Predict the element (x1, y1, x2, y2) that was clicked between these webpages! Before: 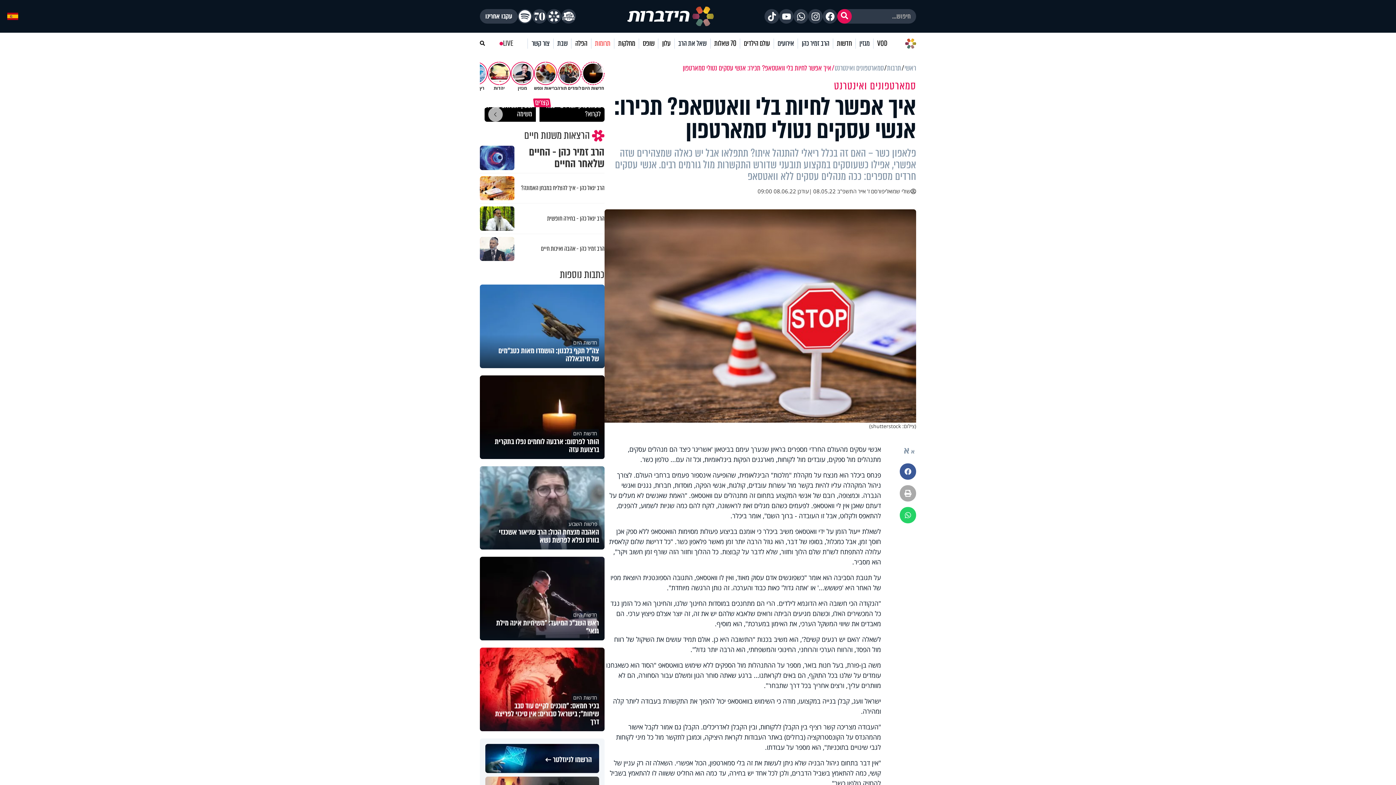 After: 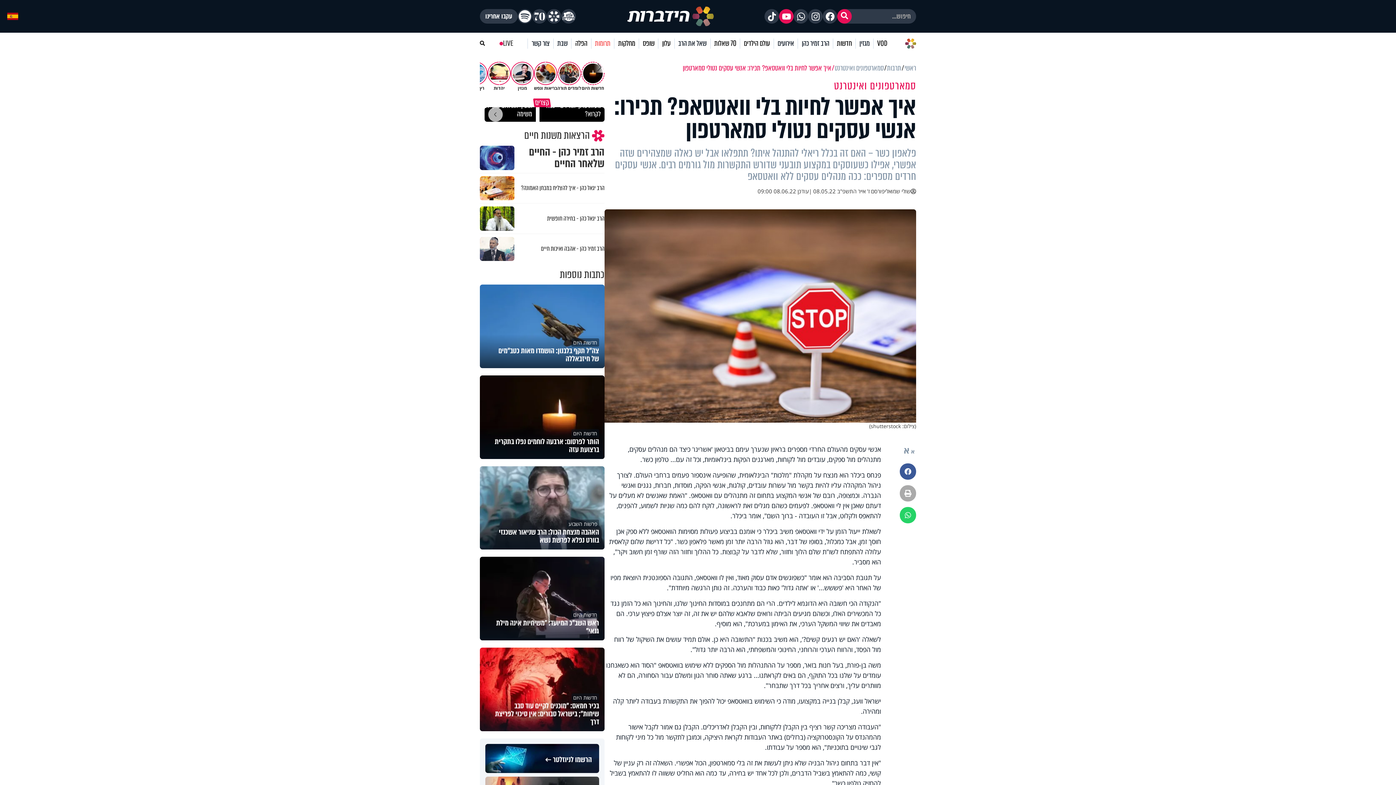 Action: bbox: (779, 9, 793, 23)